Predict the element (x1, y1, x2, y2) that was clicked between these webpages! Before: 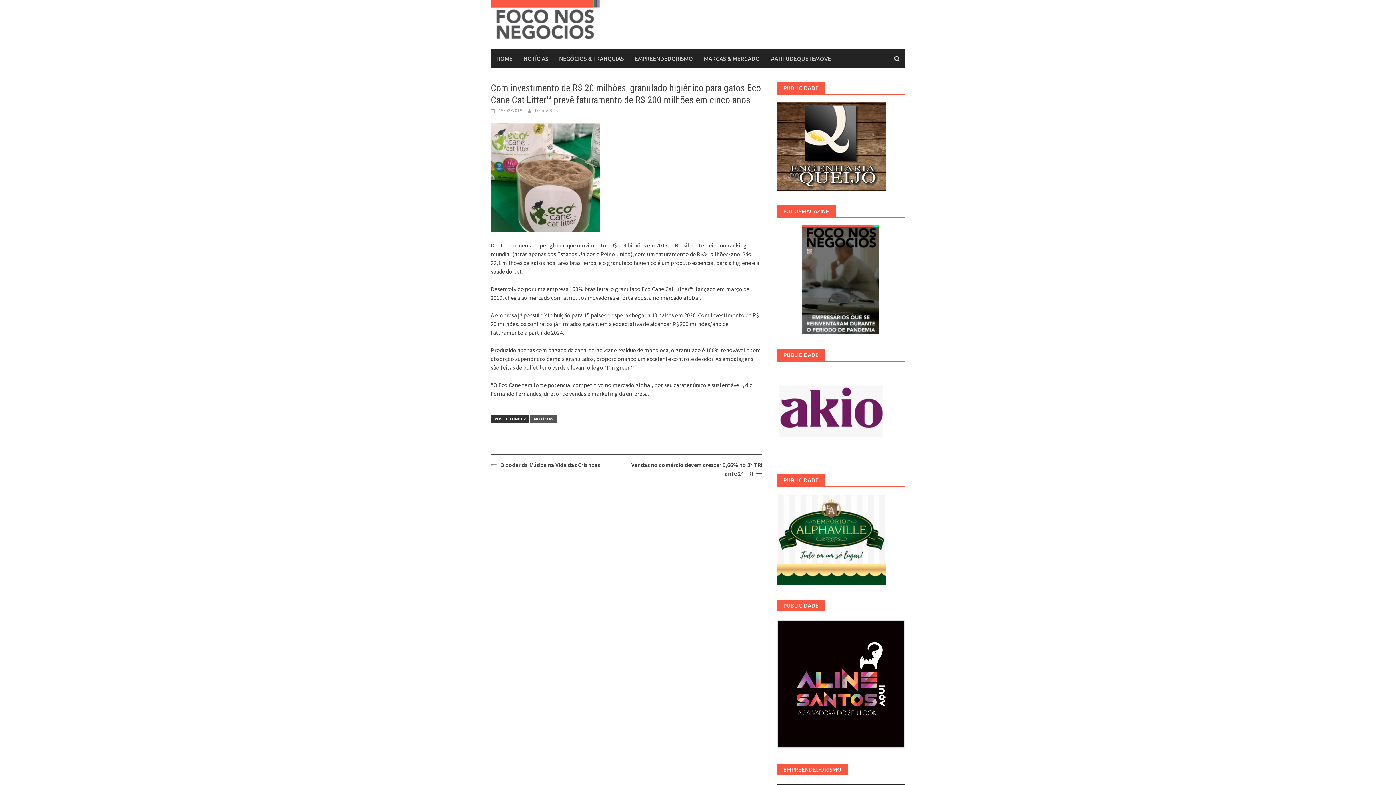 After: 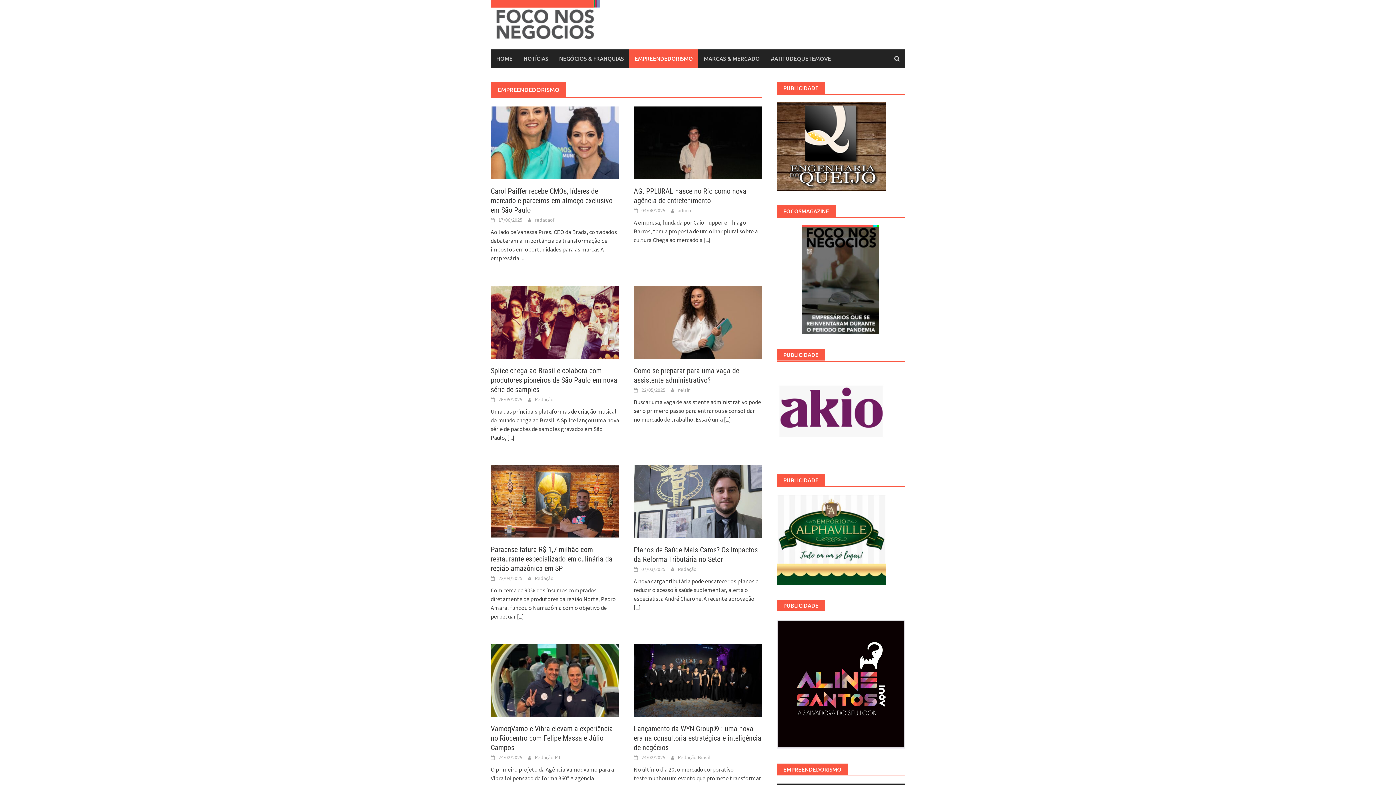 Action: bbox: (629, 49, 698, 67) label: EMPREENDEDORISMO